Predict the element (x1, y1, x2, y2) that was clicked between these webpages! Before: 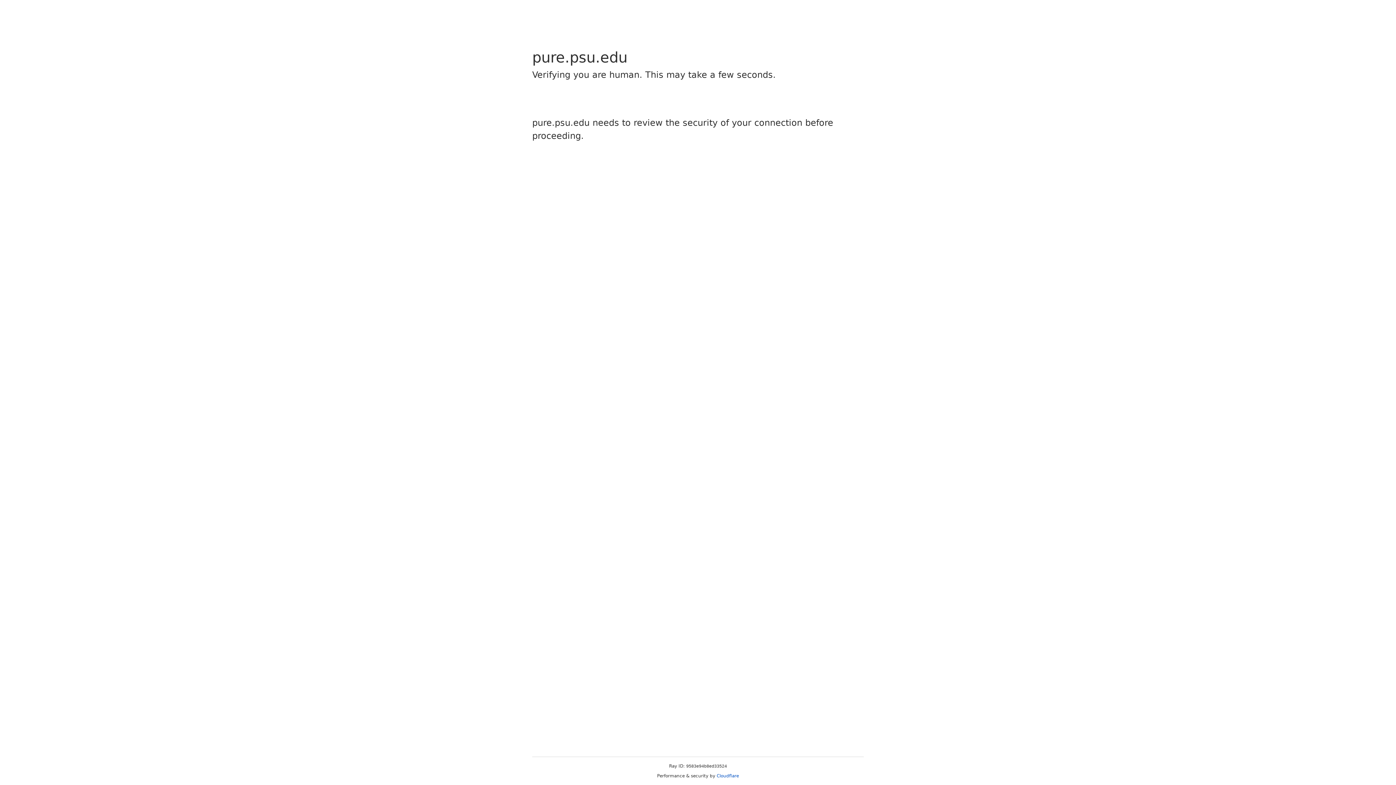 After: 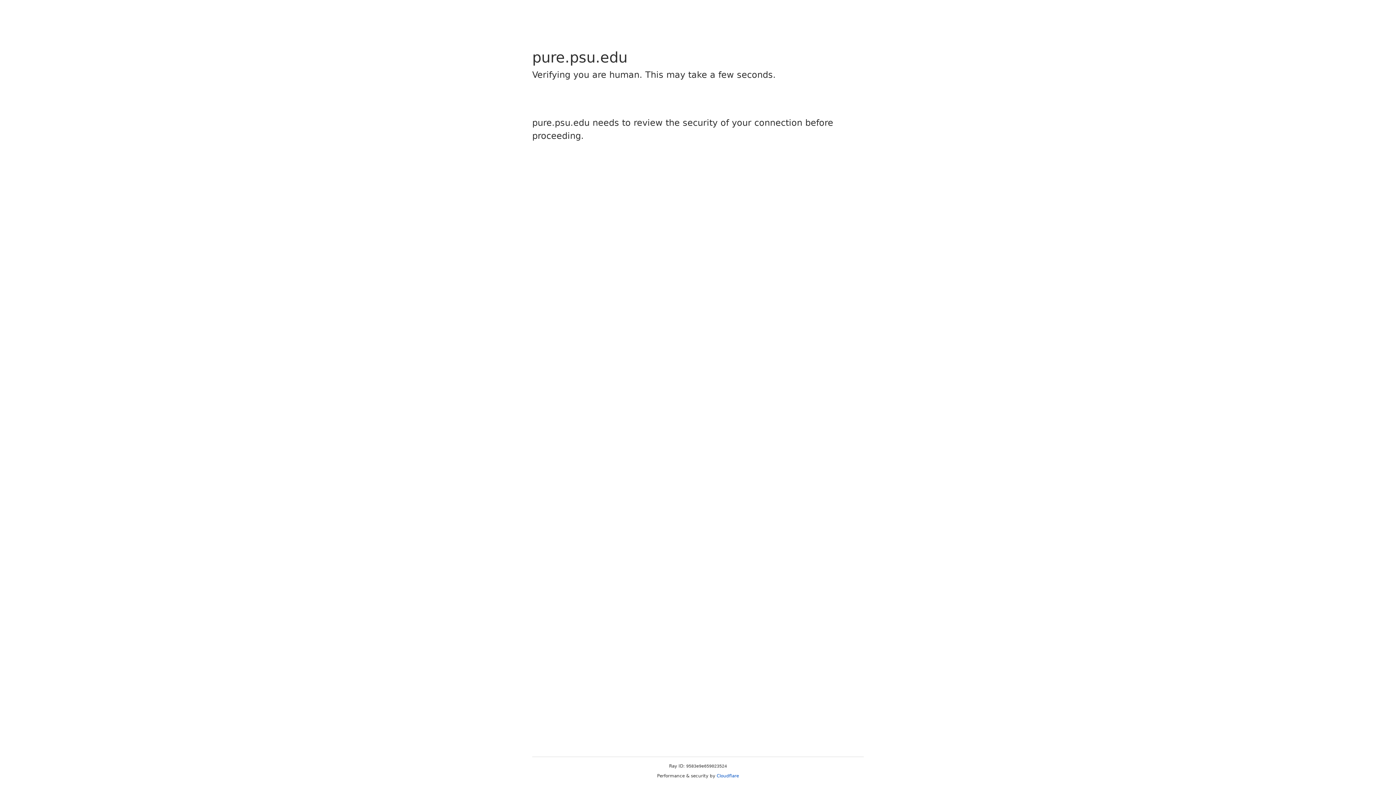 Action: label: Cloudflare bbox: (716, 773, 739, 778)